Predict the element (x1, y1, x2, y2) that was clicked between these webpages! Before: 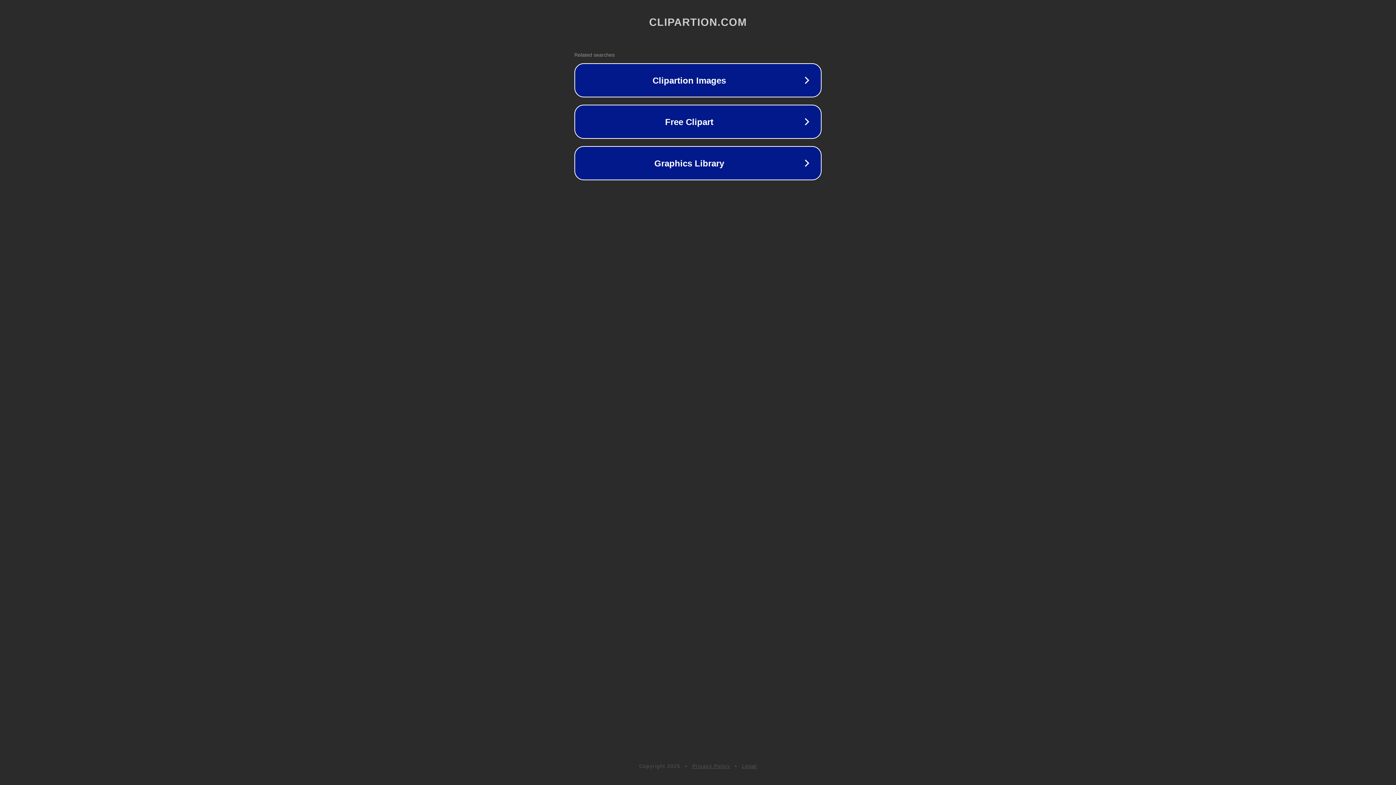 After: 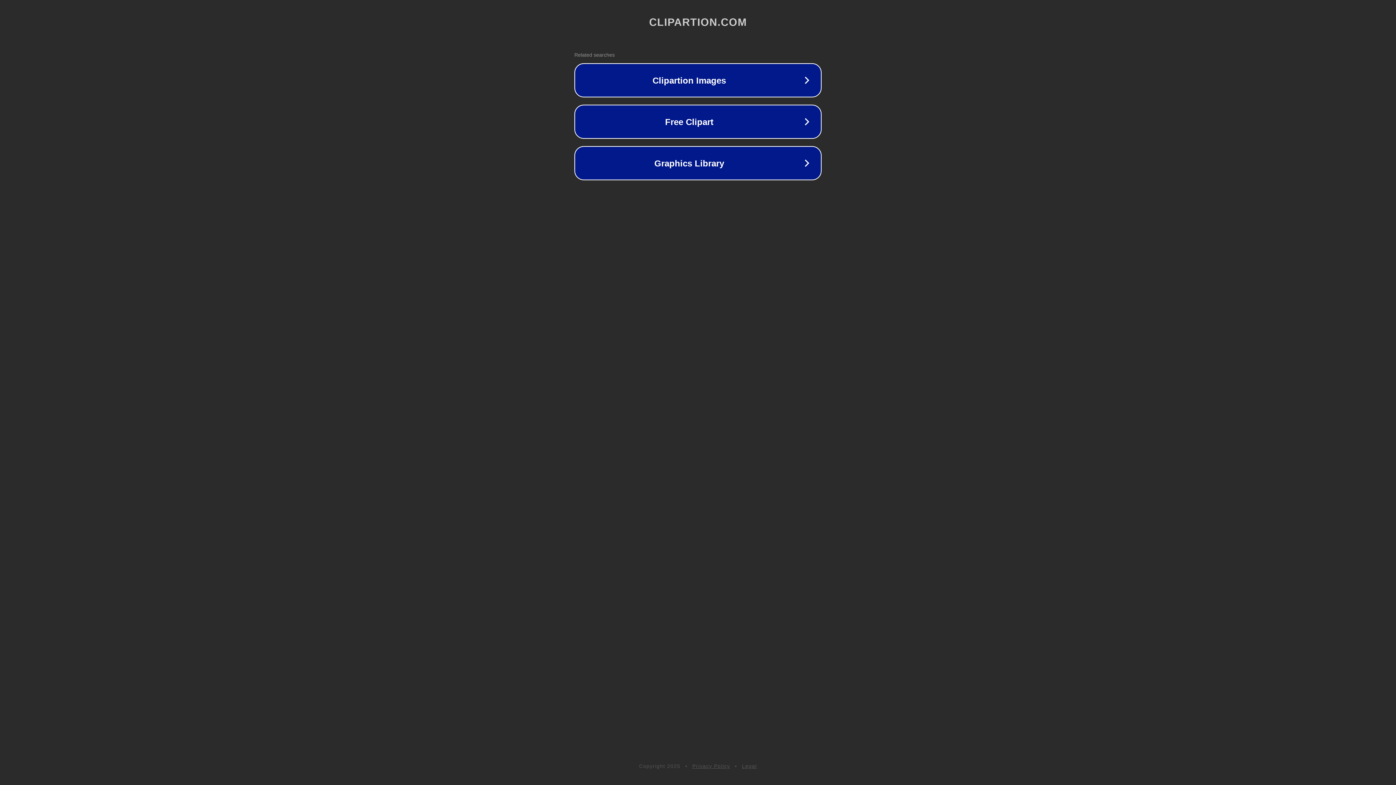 Action: bbox: (692, 763, 730, 769) label: Privacy Policy